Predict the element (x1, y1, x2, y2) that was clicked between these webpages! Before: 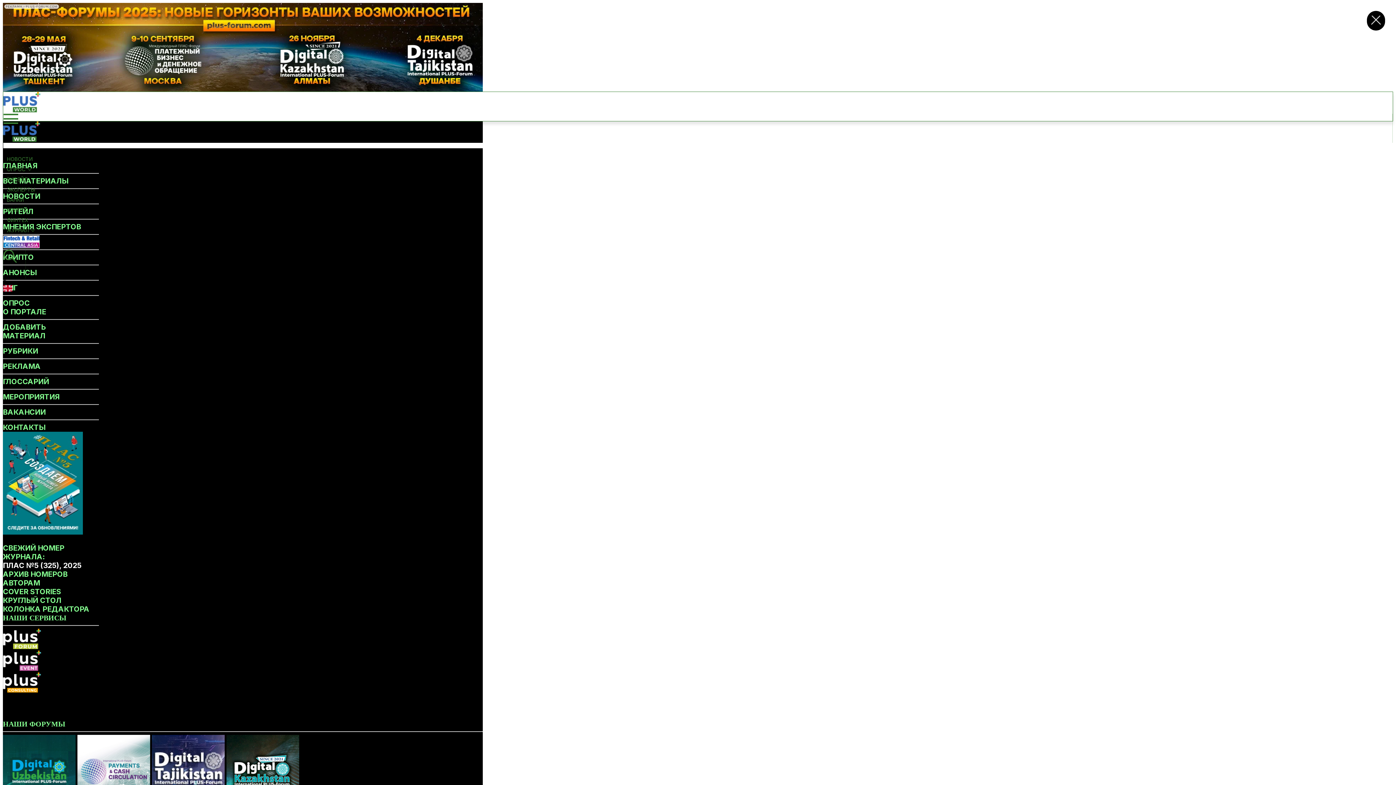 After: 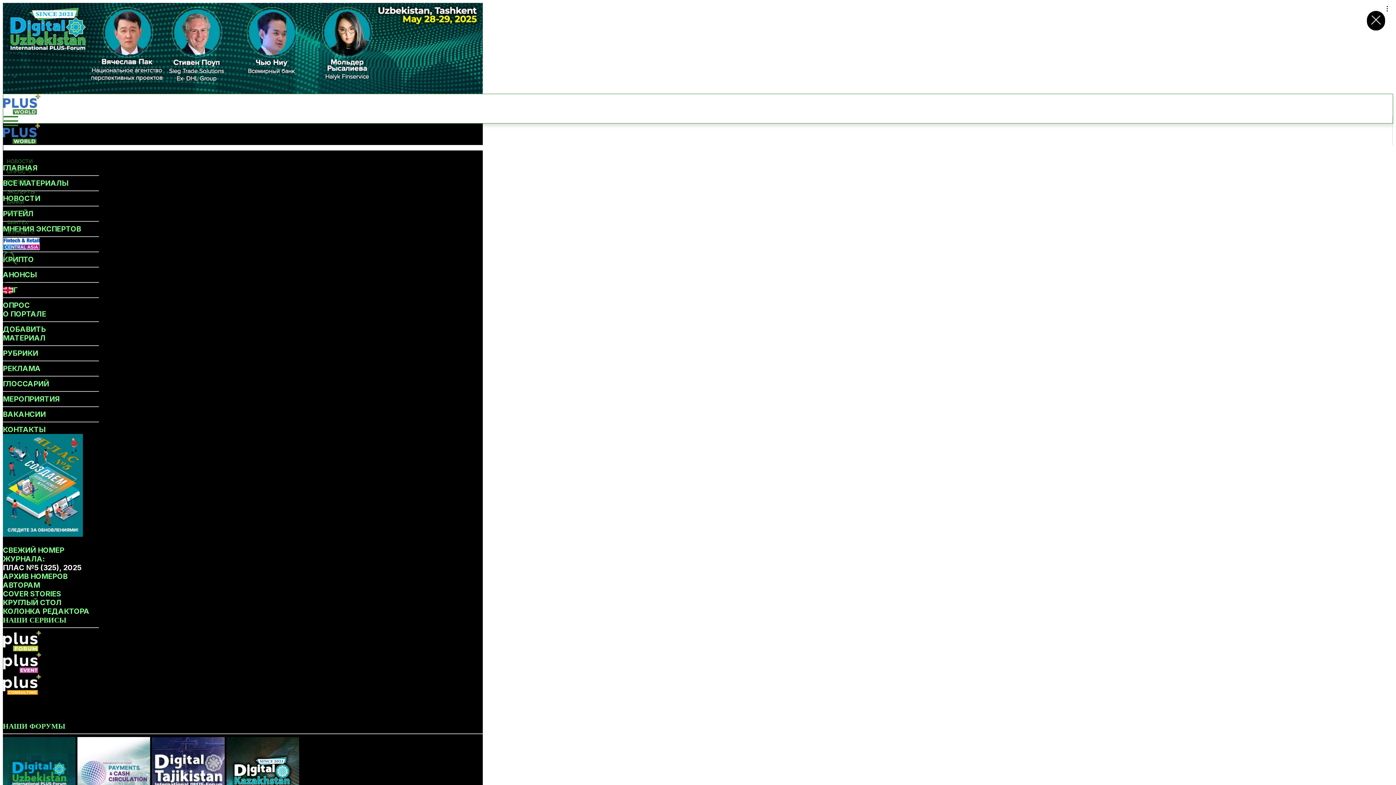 Action: bbox: (2, 587, 98, 596) label: COVER STORIES